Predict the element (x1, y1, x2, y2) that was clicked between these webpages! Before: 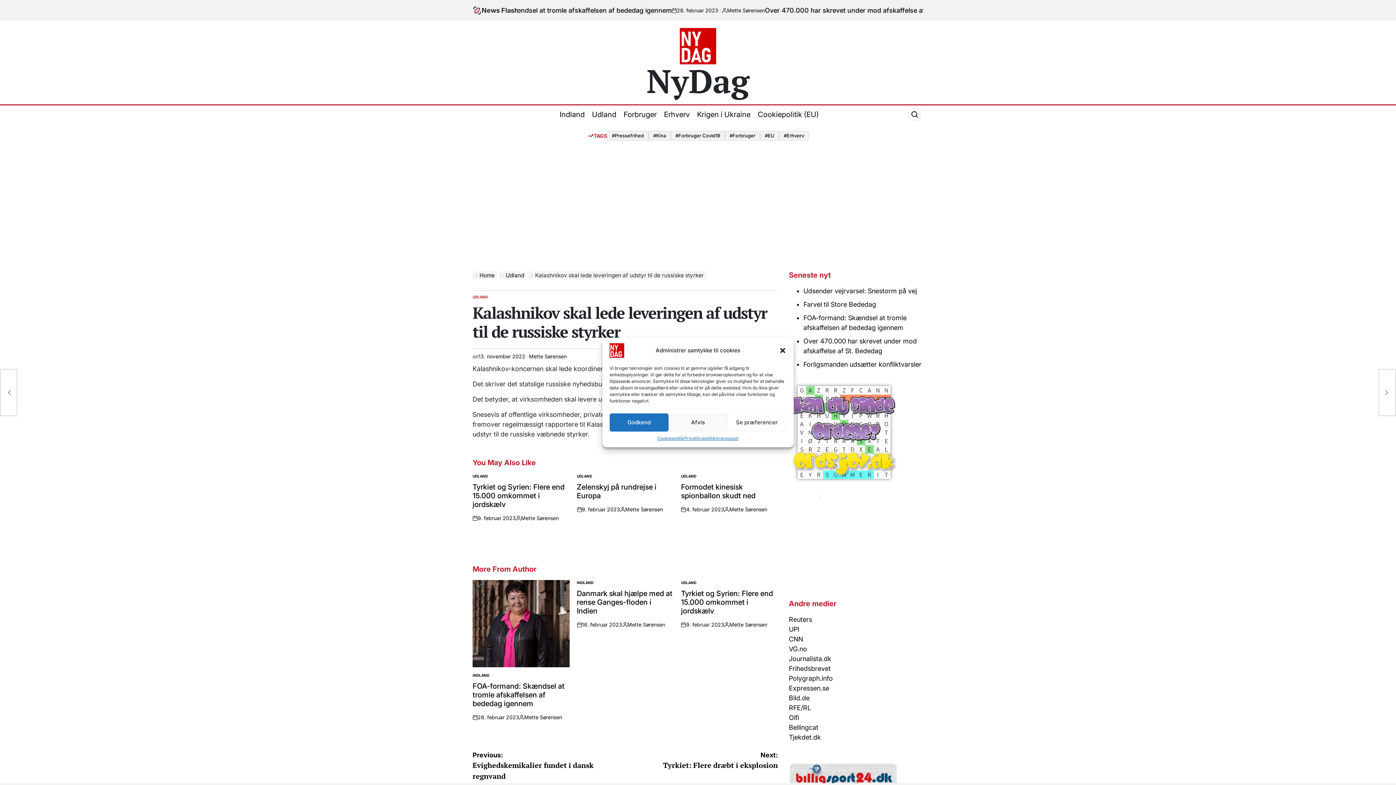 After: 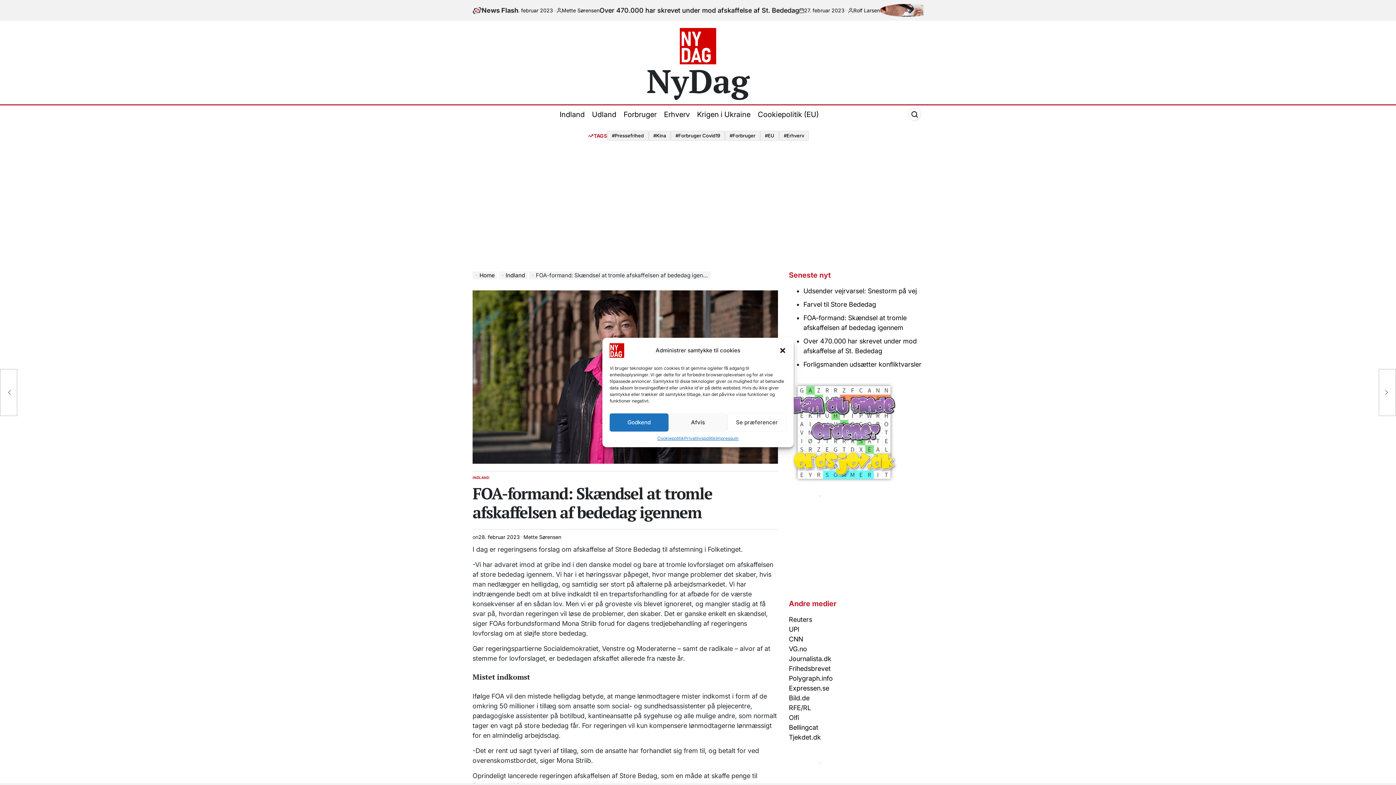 Action: bbox: (472, 580, 569, 667)